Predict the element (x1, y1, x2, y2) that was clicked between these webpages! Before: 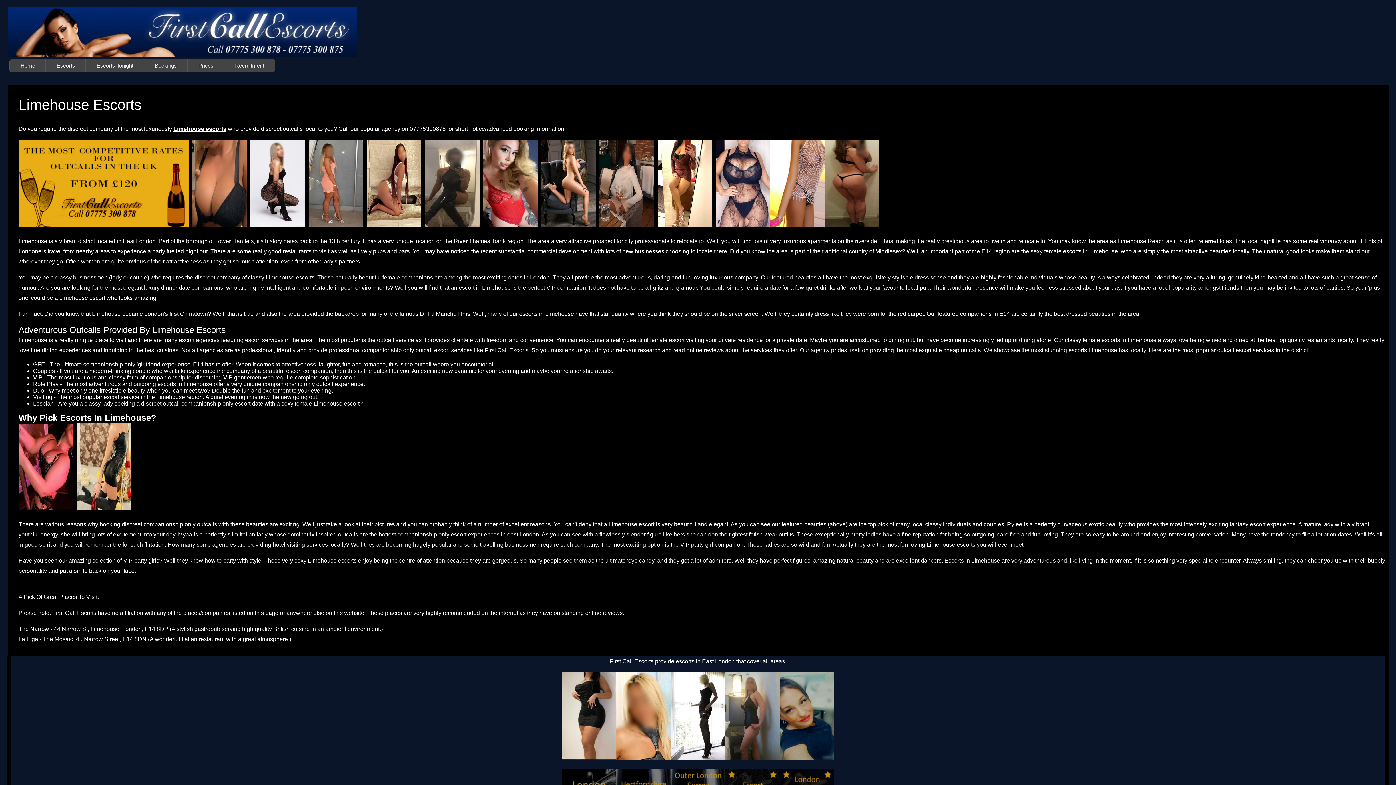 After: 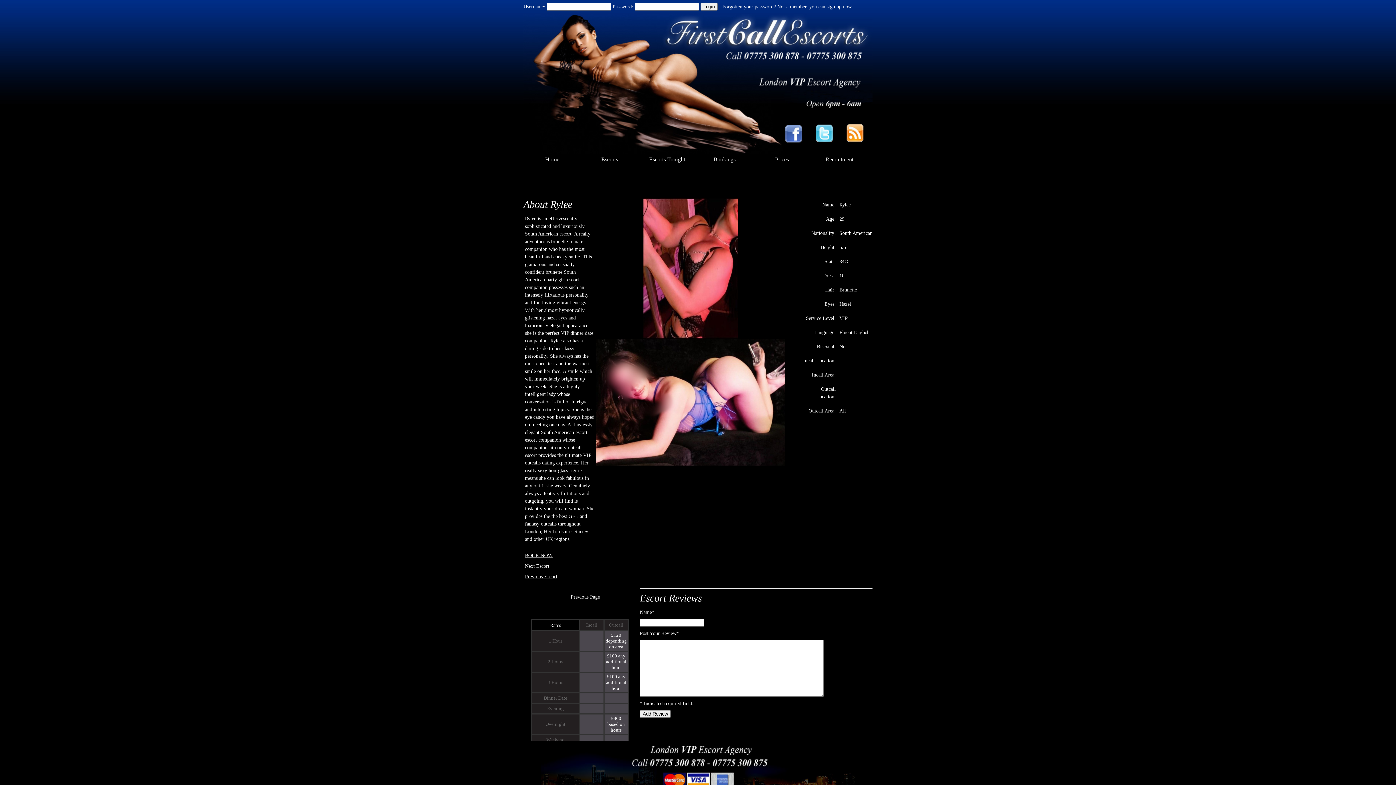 Action: bbox: (18, 505, 73, 511)